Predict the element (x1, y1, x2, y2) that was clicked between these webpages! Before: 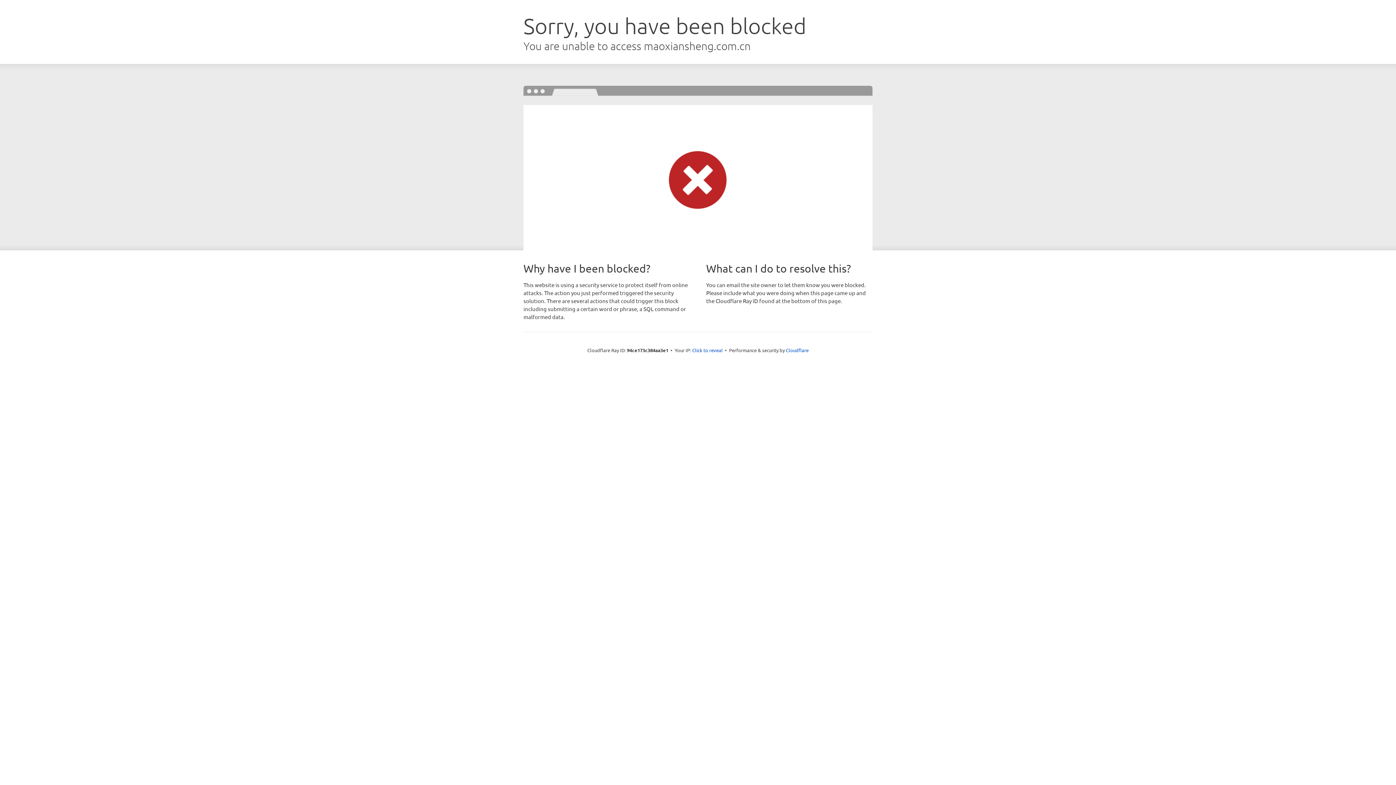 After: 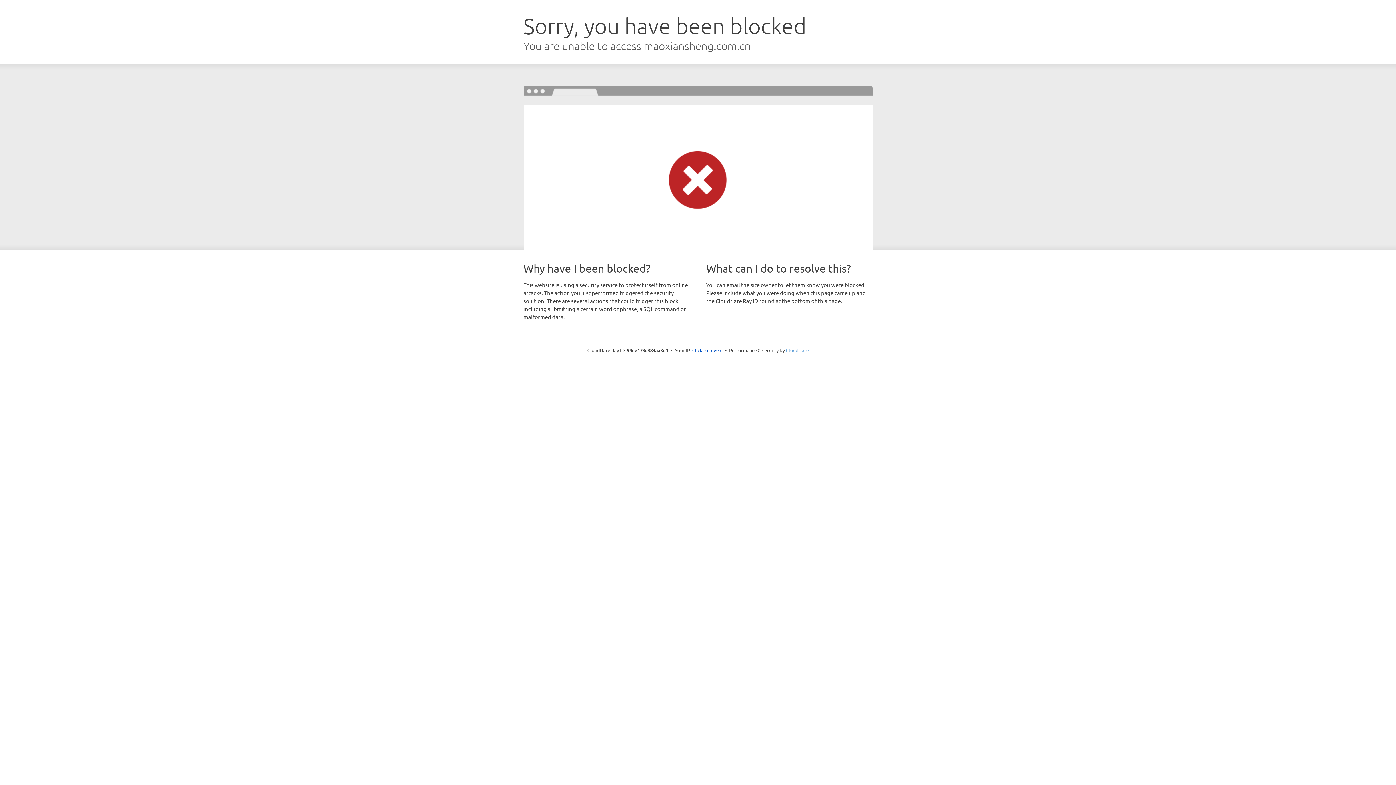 Action: bbox: (786, 347, 808, 353) label: Cloudflare